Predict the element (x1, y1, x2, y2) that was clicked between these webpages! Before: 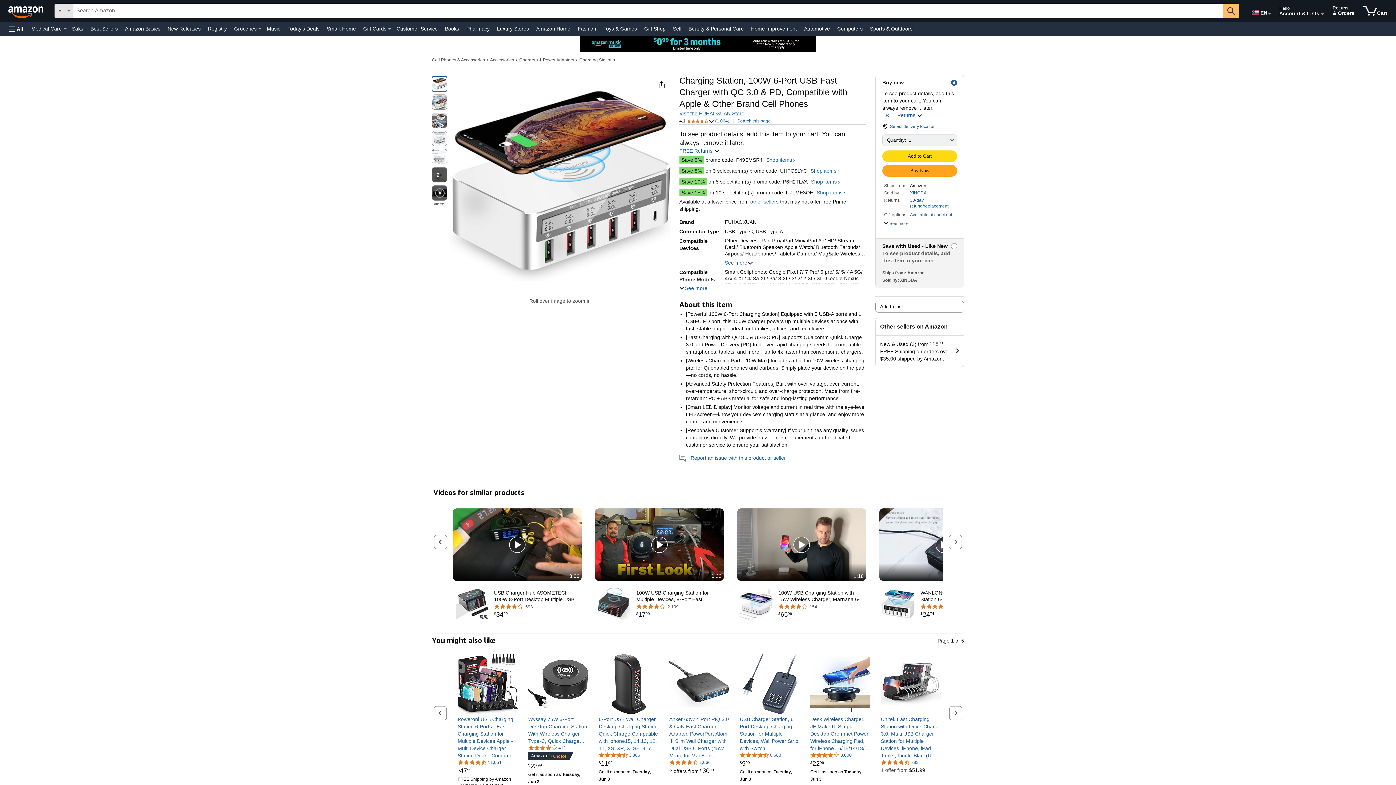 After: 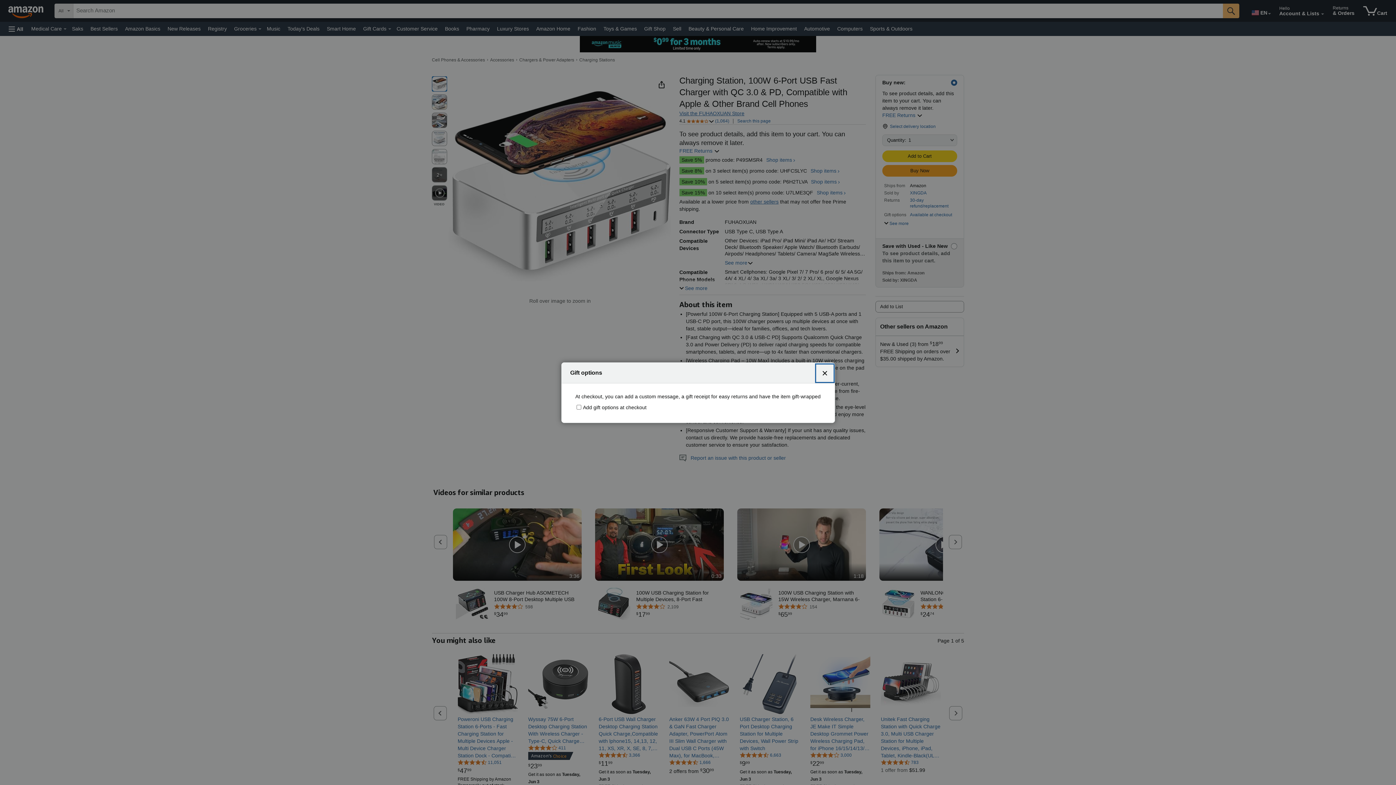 Action: label: Available at checkout bbox: (910, 212, 952, 217)